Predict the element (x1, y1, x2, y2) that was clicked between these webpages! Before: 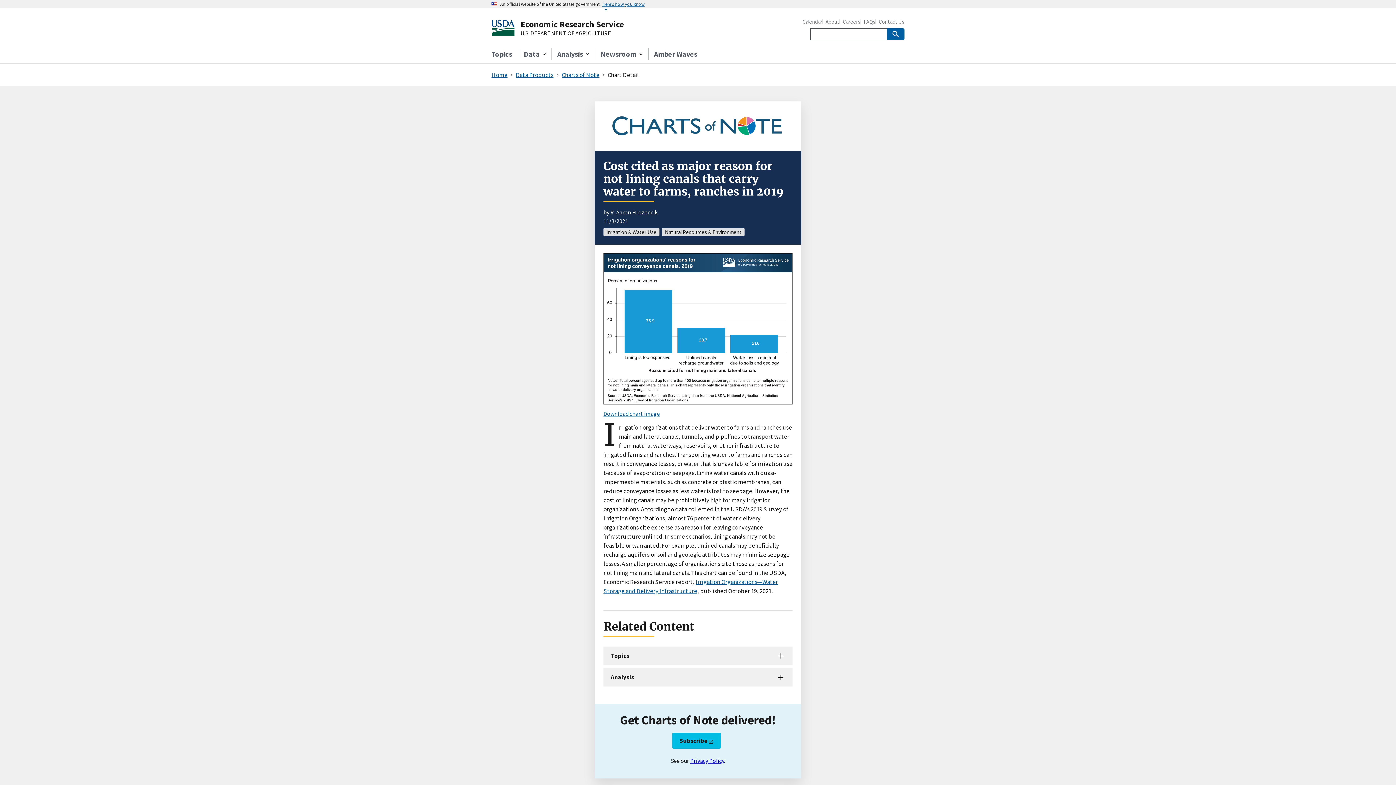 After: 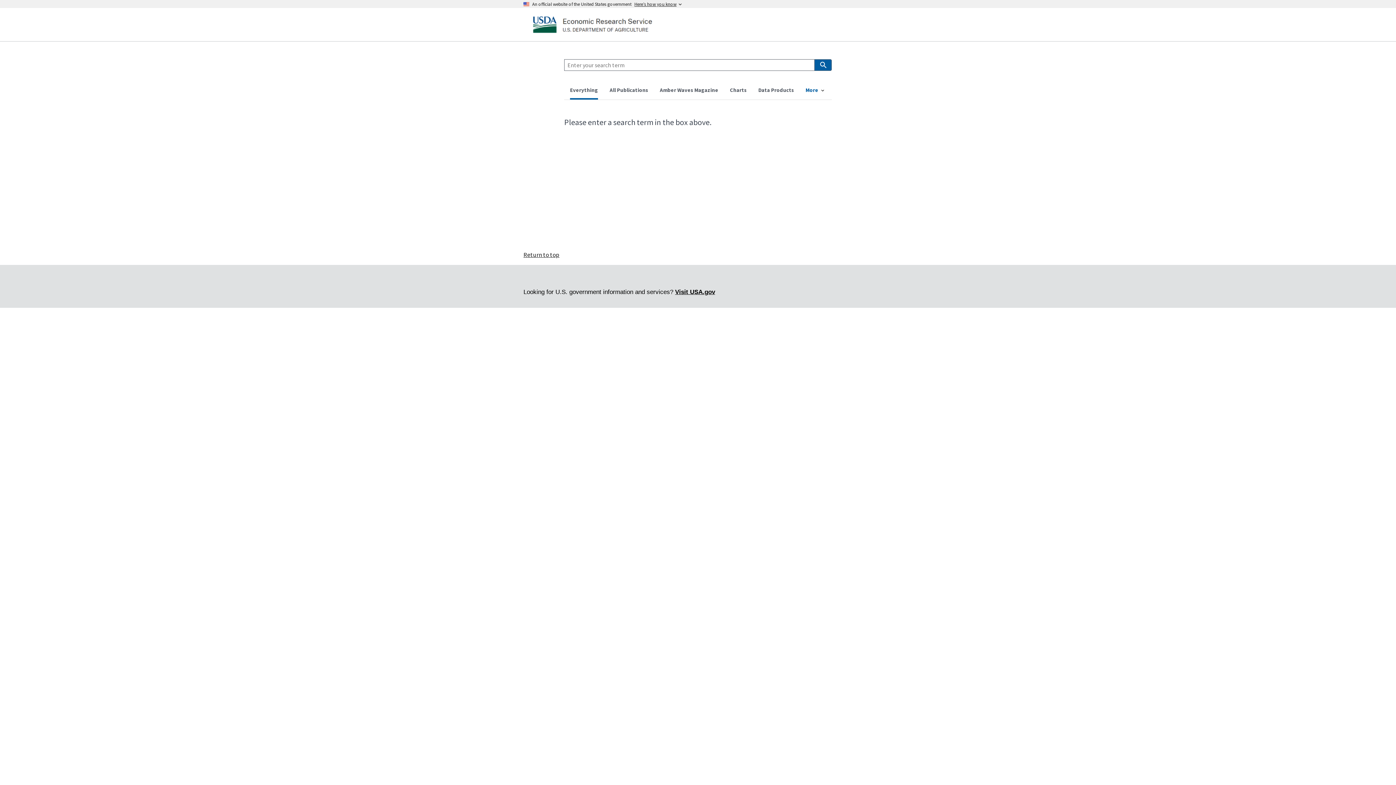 Action: bbox: (887, 28, 904, 40)